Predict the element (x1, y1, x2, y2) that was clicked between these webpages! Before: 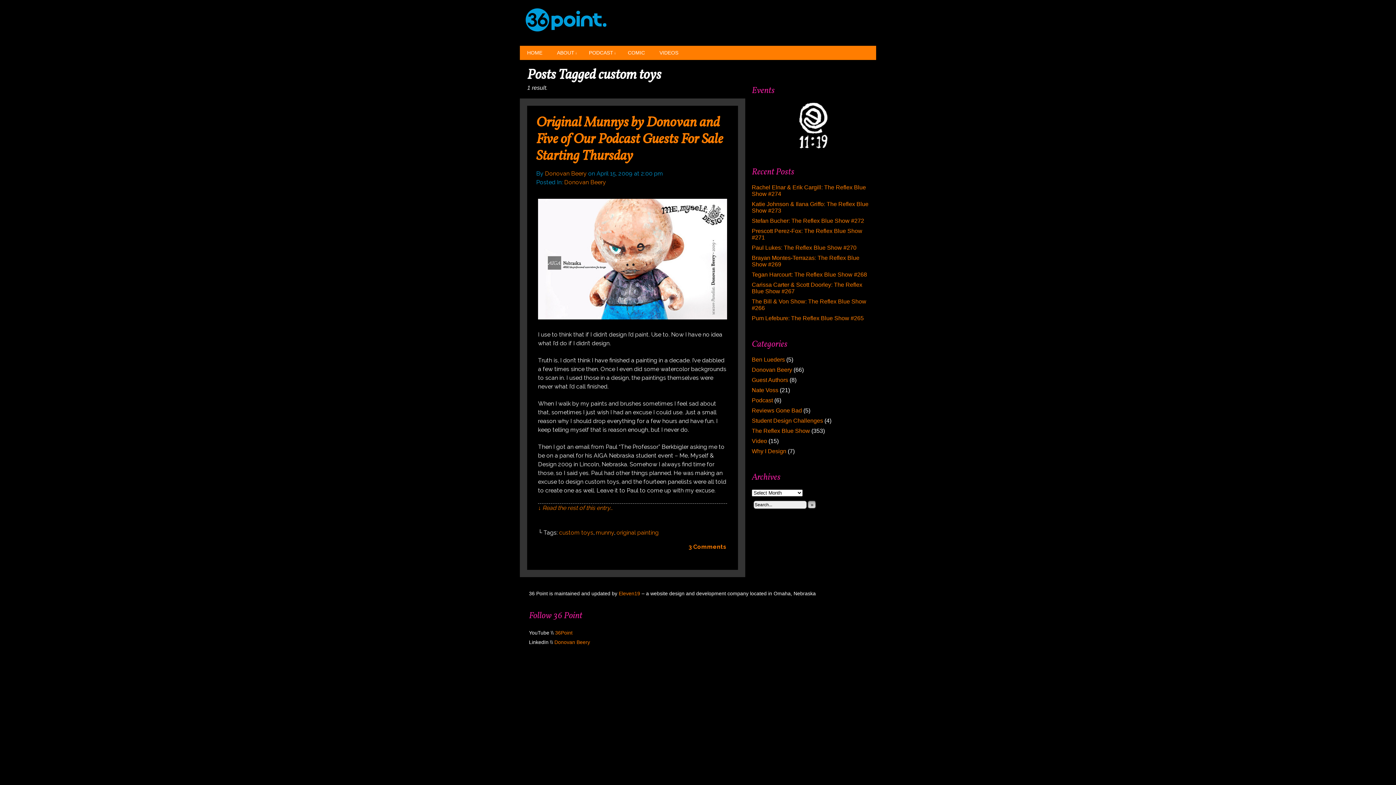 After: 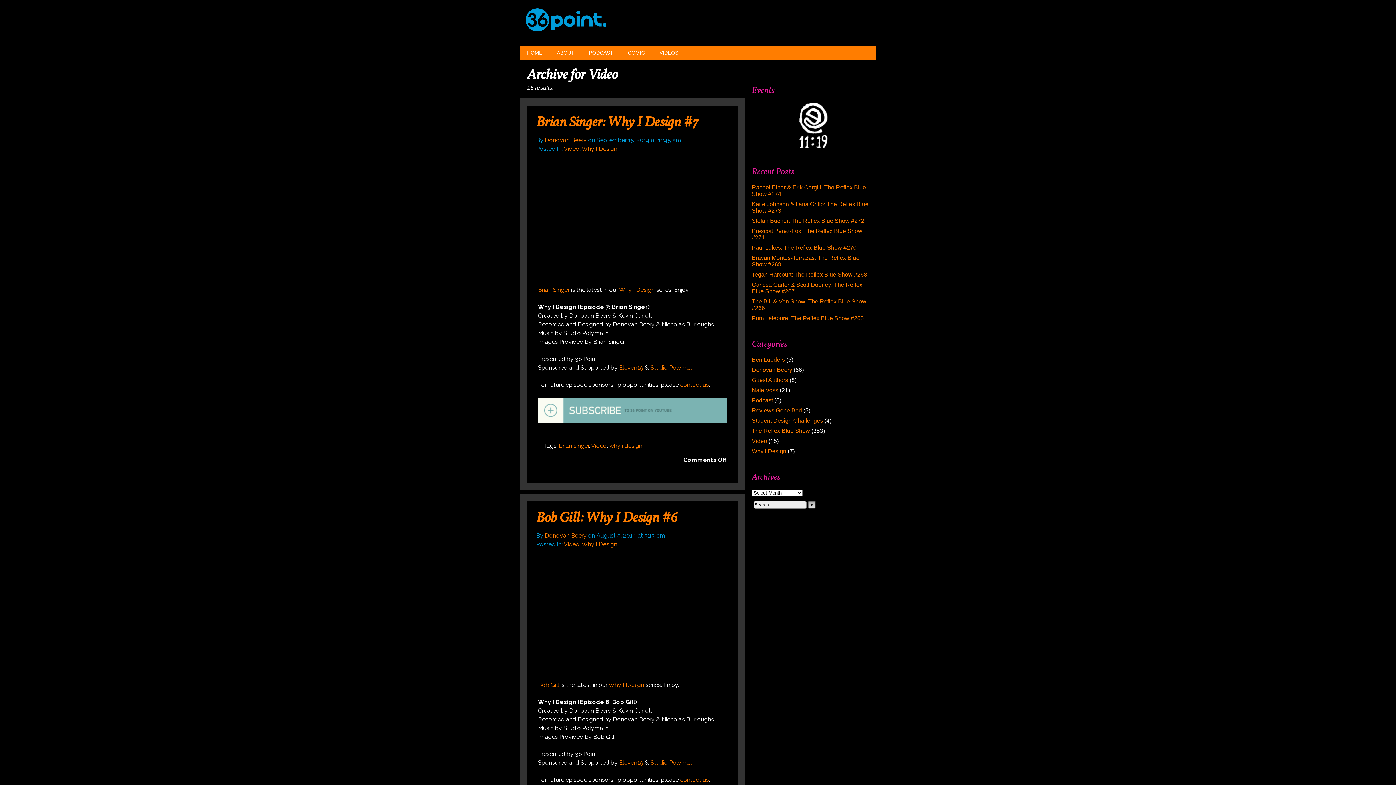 Action: label: Video bbox: (752, 438, 767, 444)